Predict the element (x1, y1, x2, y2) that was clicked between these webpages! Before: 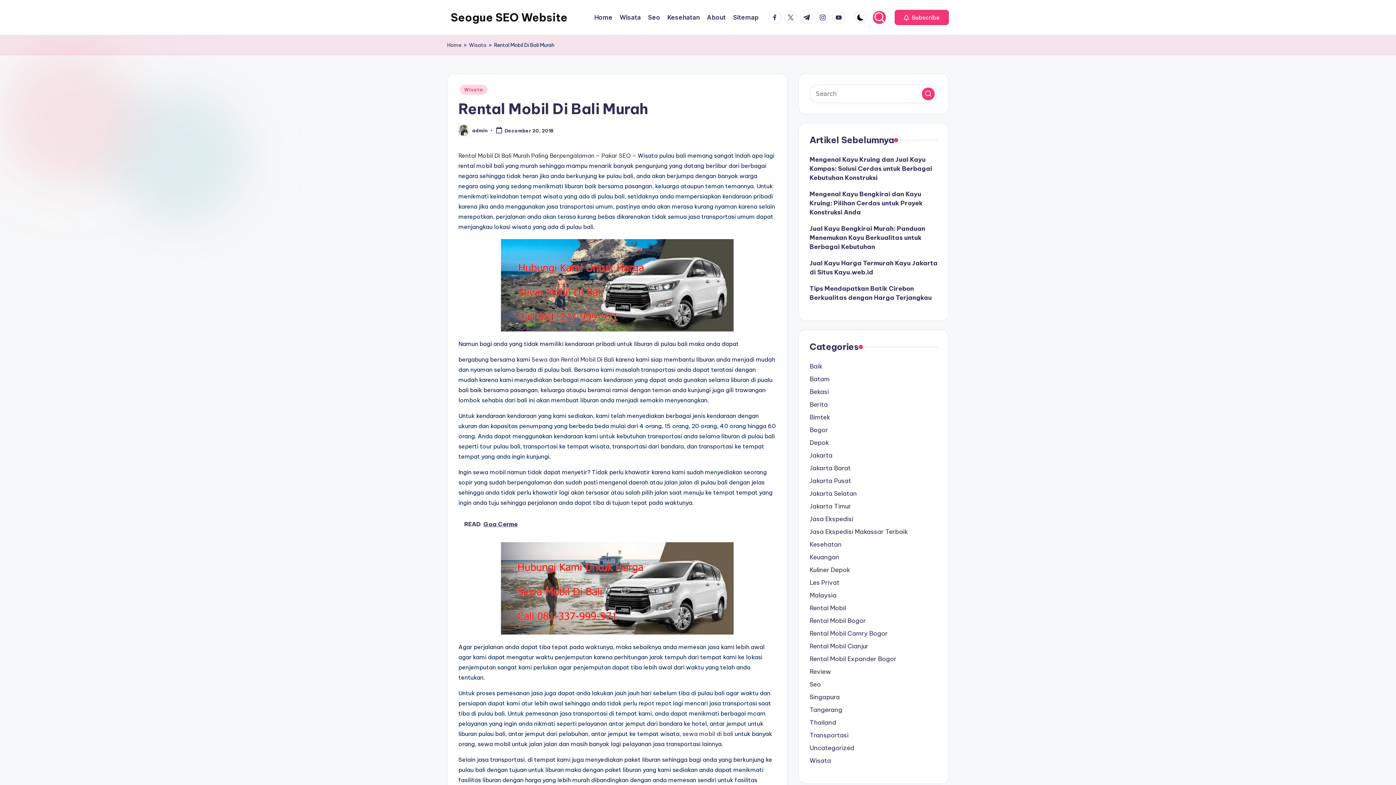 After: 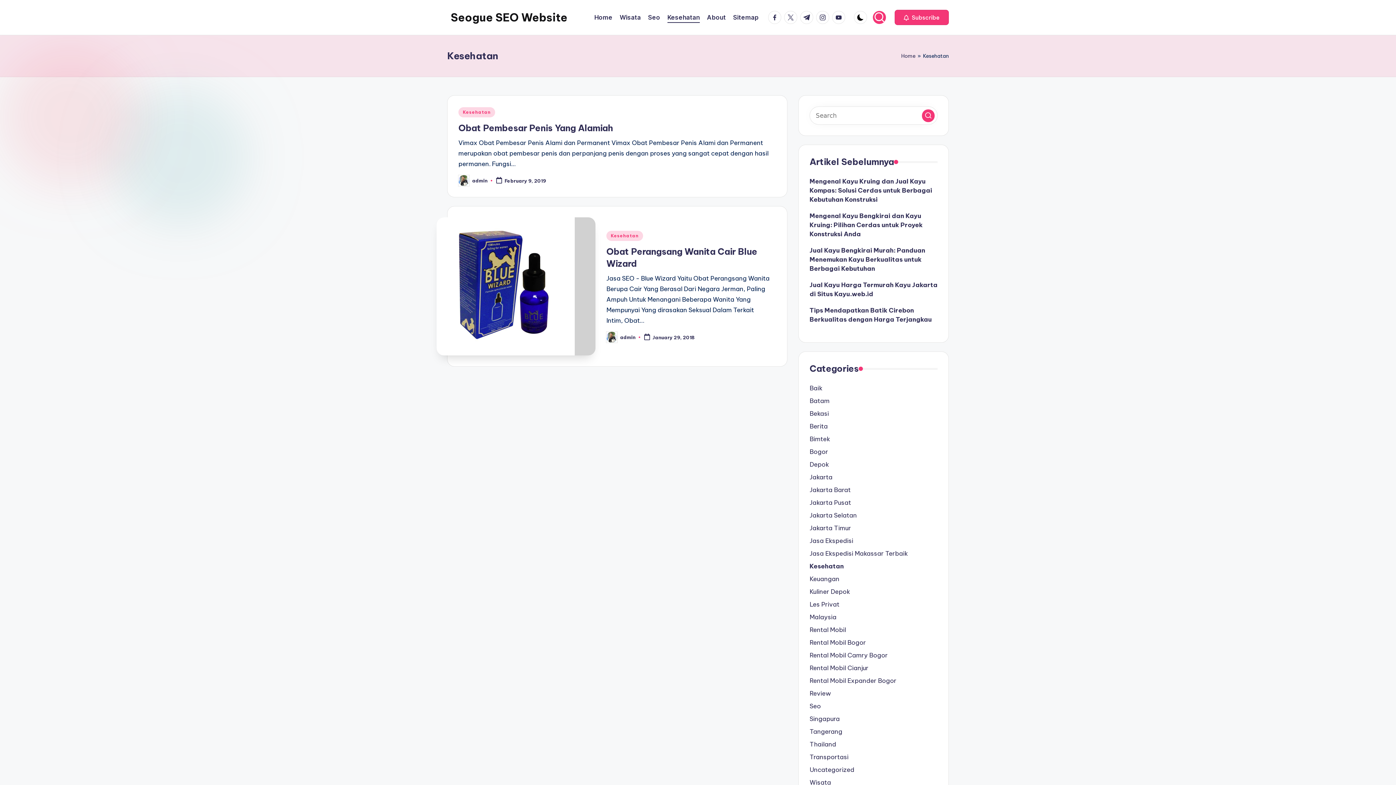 Action: bbox: (667, 12, 700, 22) label: Kesehatan